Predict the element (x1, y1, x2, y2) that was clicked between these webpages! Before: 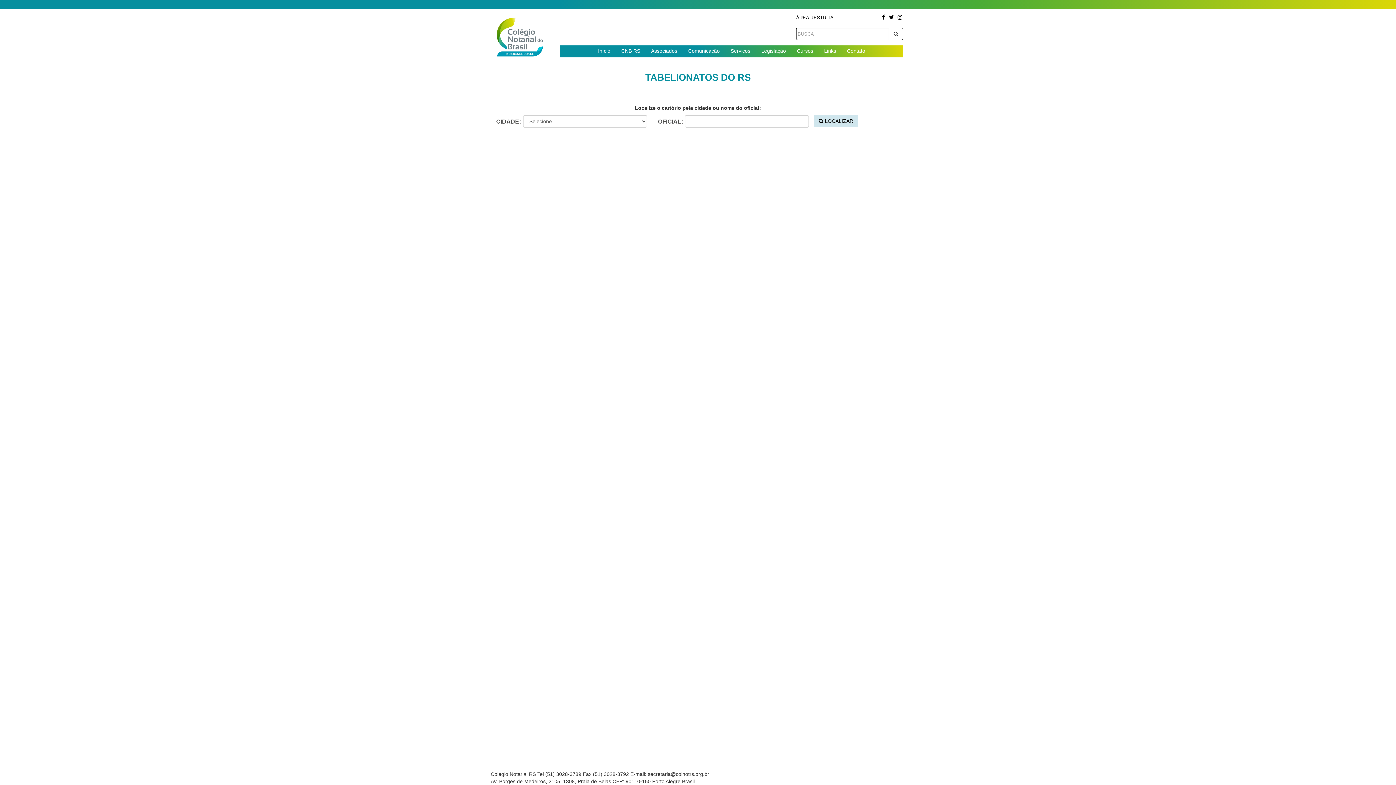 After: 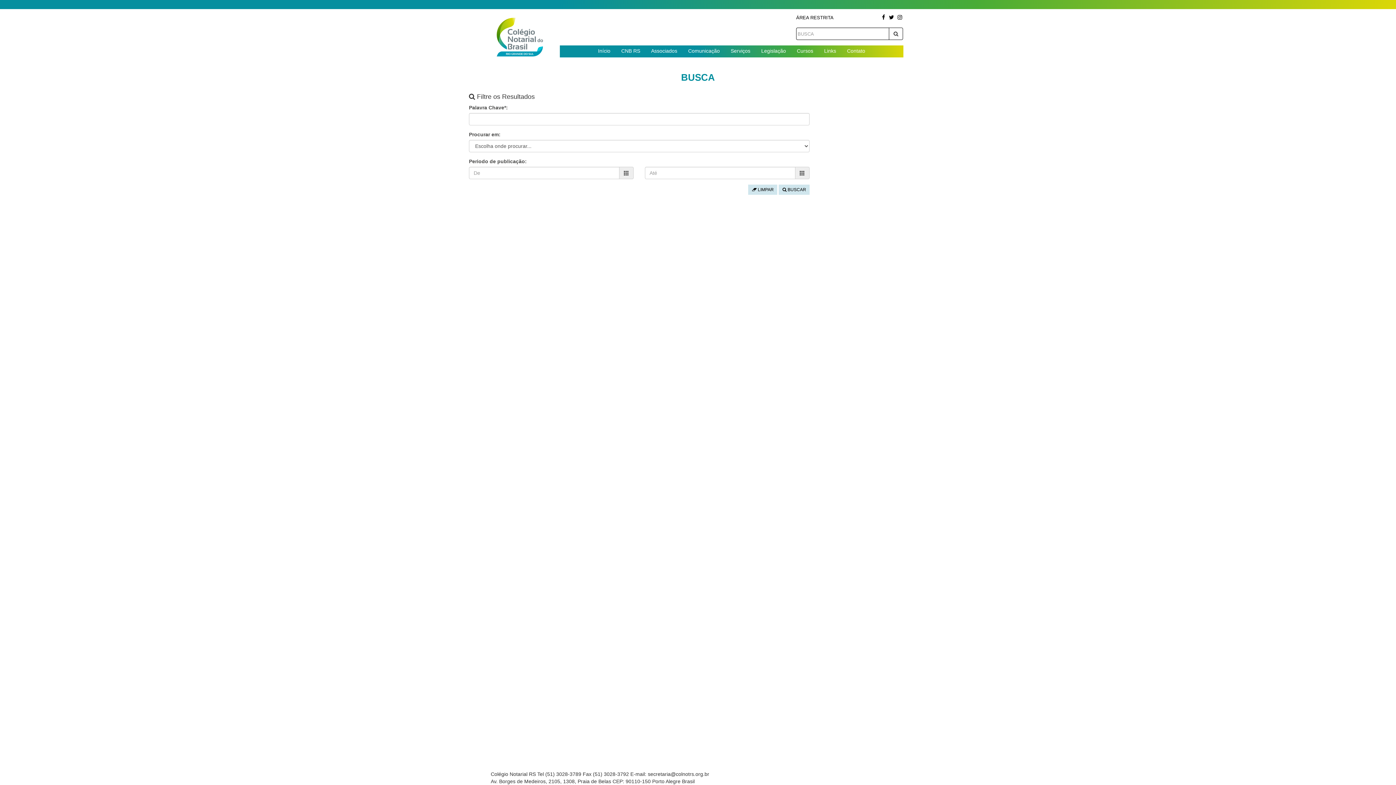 Action: bbox: (889, 27, 903, 40)